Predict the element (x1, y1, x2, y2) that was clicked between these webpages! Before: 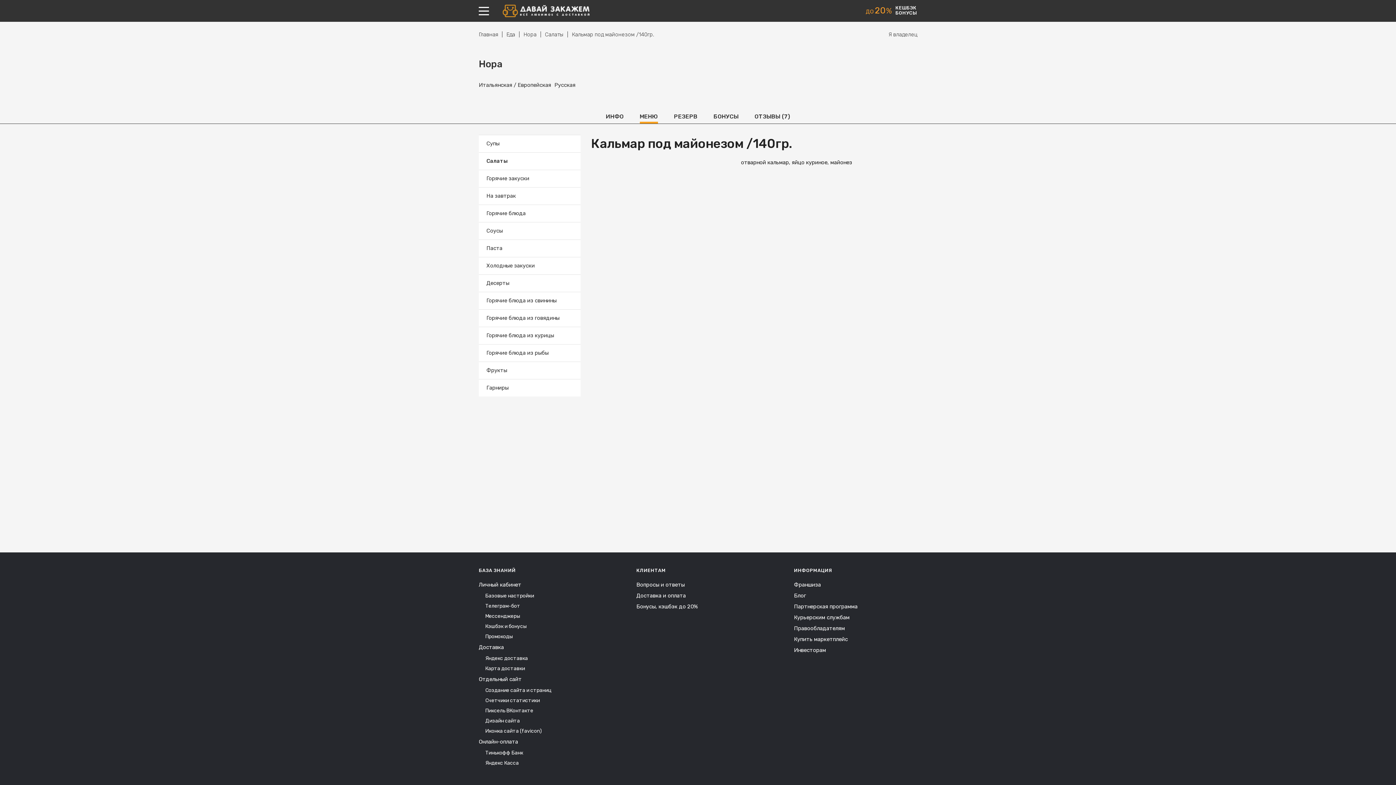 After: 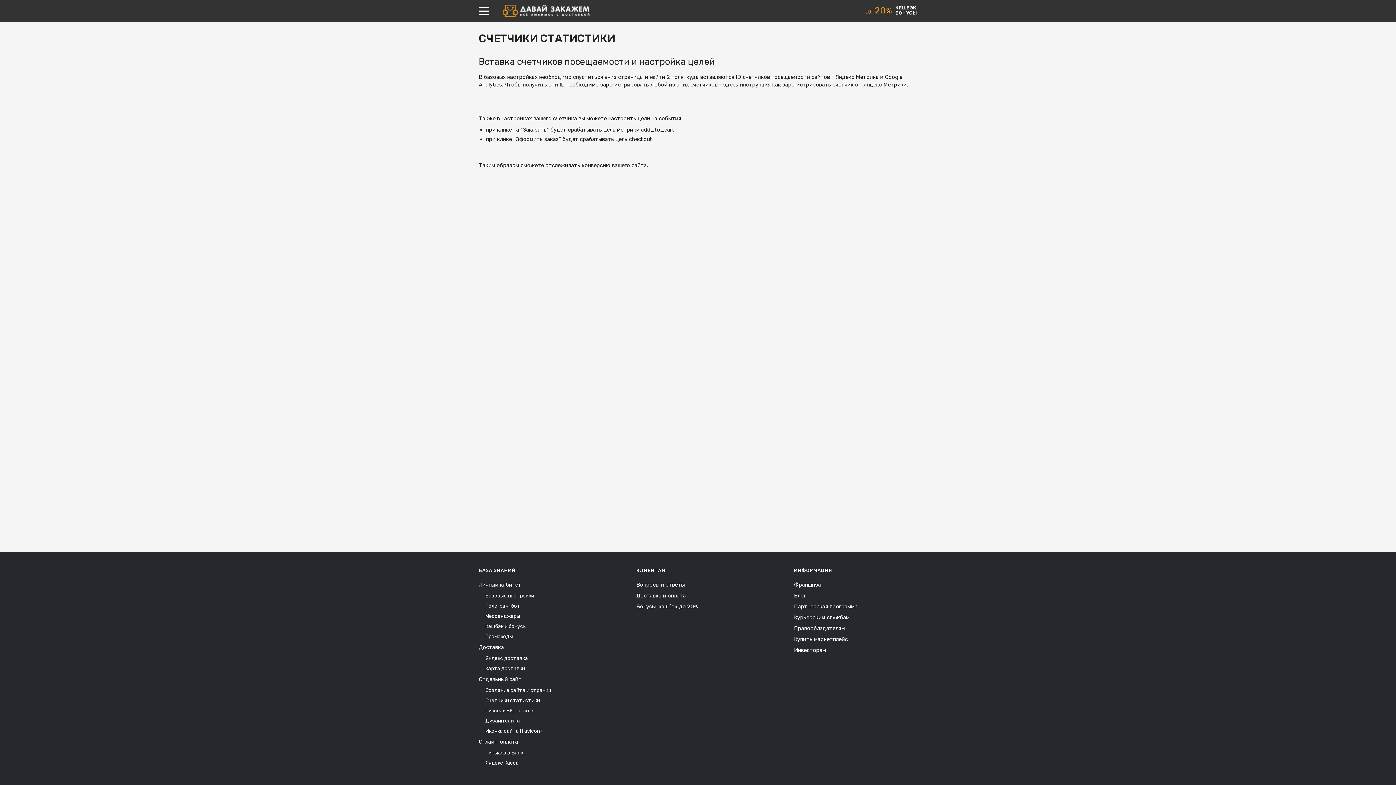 Action: label: Счетчики статистики bbox: (485, 697, 540, 704)